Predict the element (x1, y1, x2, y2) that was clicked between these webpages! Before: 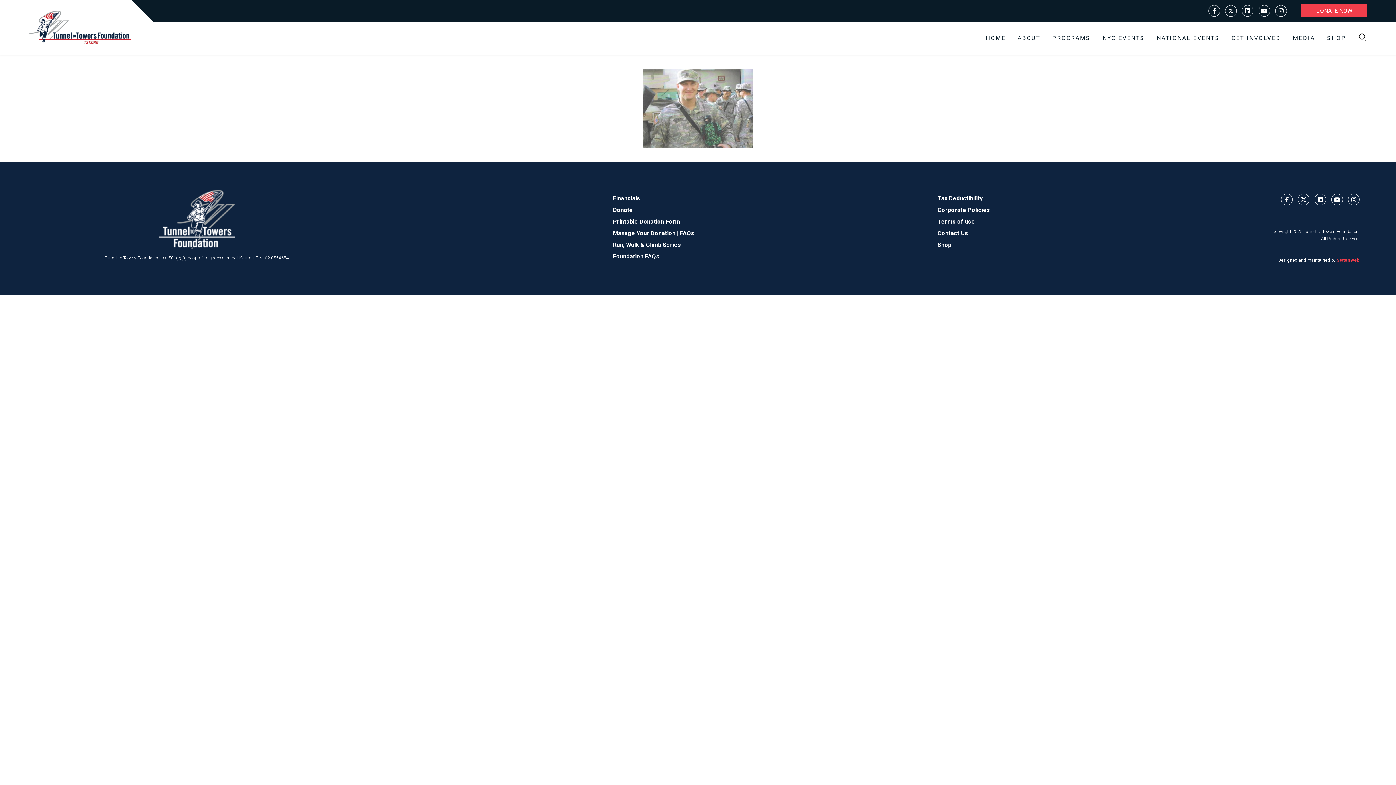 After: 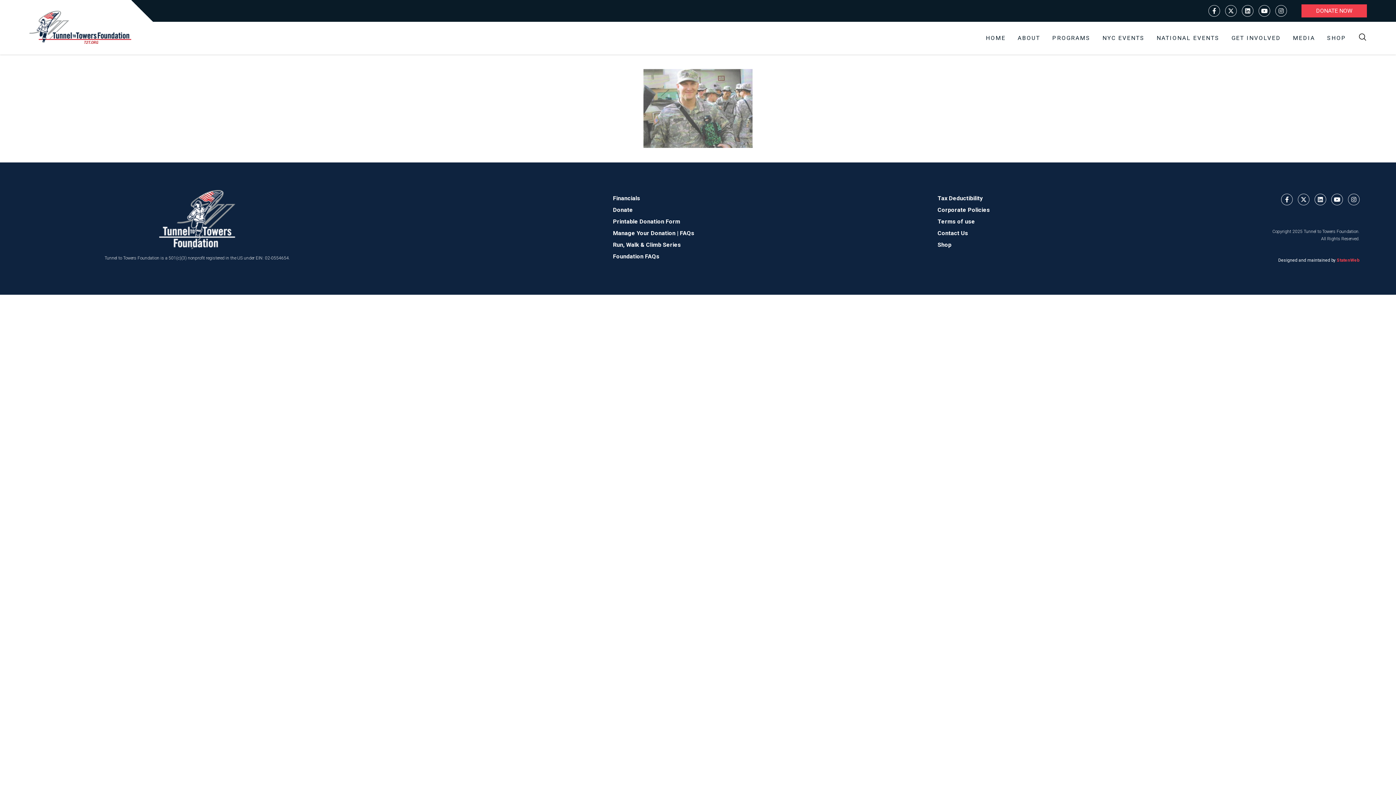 Action: bbox: (1301, 4, 1367, 17) label: DONATE NOW